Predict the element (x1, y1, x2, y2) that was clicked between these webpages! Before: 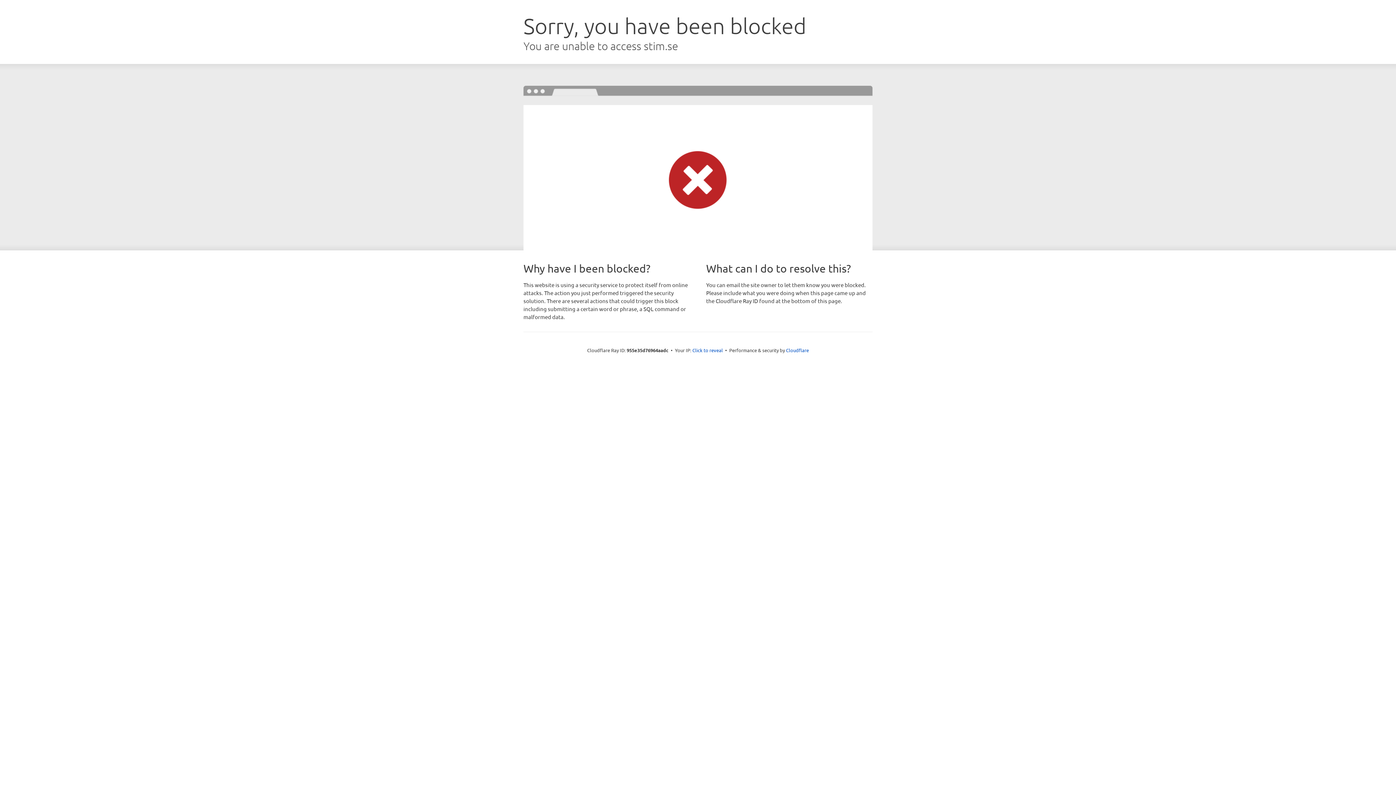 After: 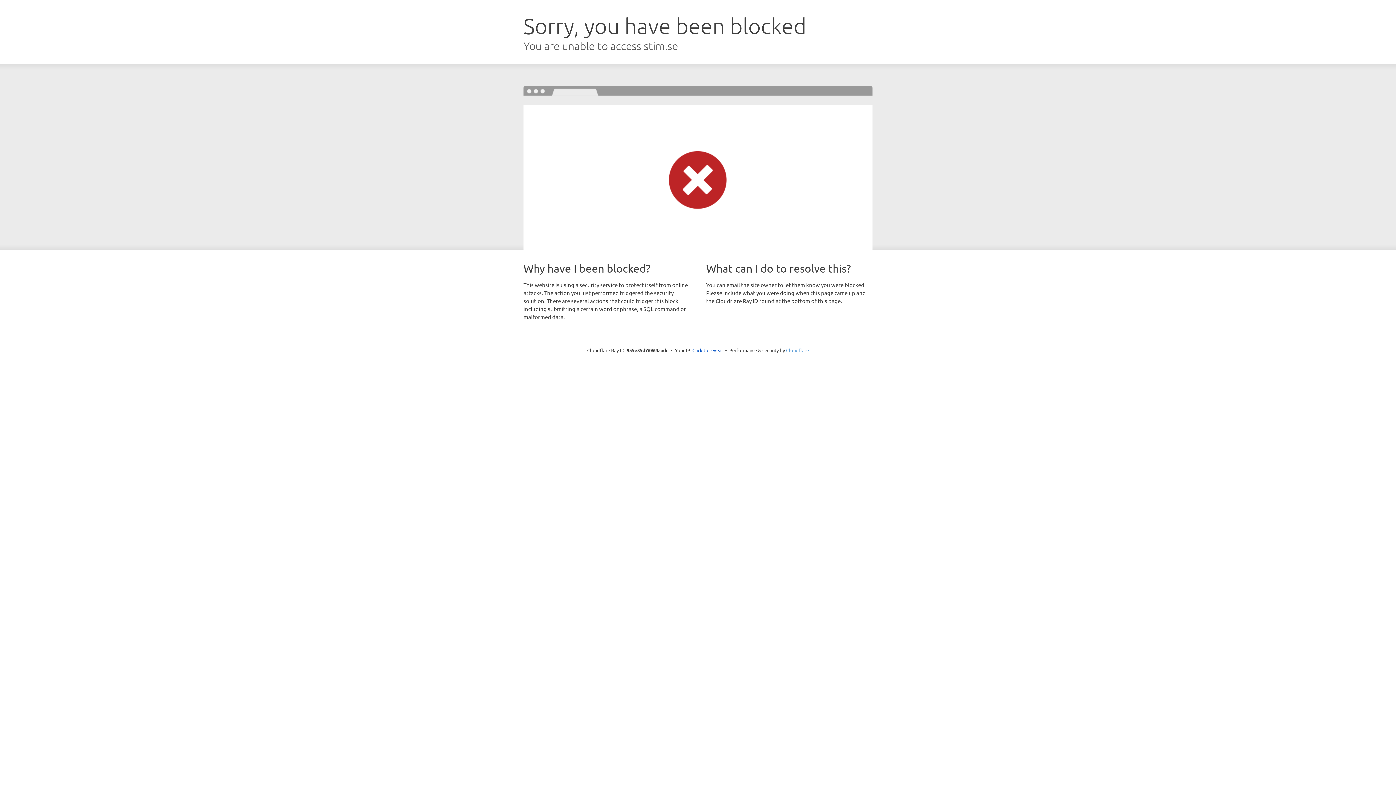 Action: label: Cloudflare bbox: (786, 347, 809, 353)